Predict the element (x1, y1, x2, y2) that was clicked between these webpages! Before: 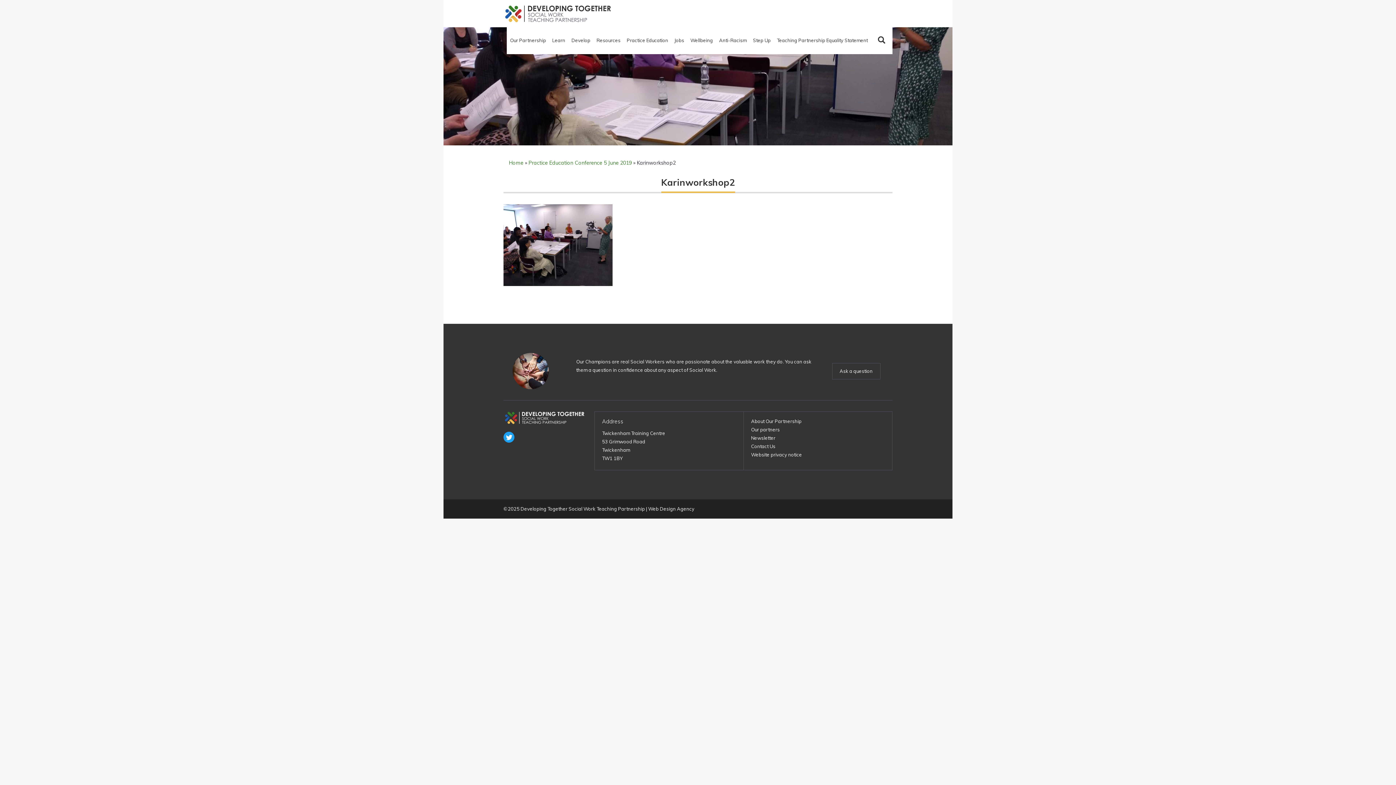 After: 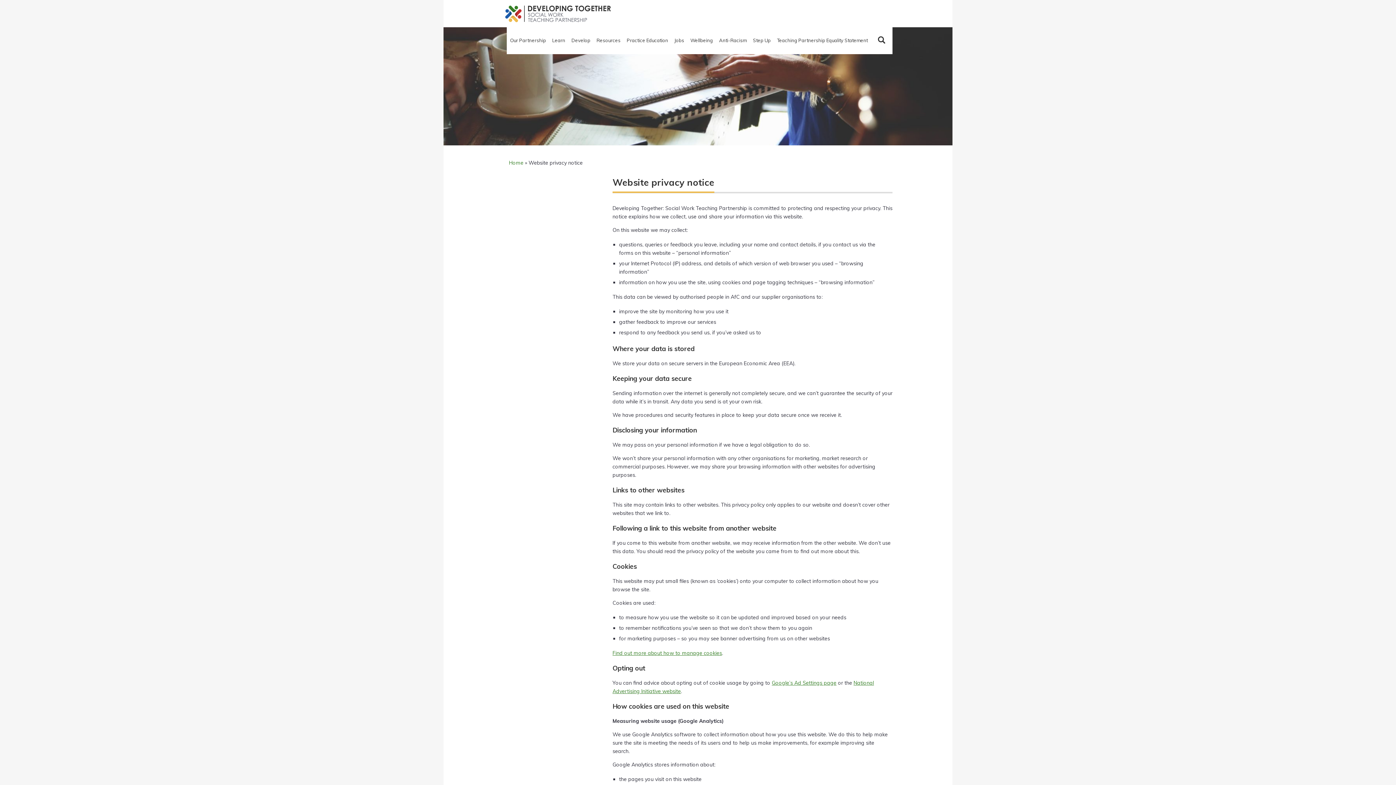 Action: bbox: (751, 452, 802, 457) label: Website privacy notice